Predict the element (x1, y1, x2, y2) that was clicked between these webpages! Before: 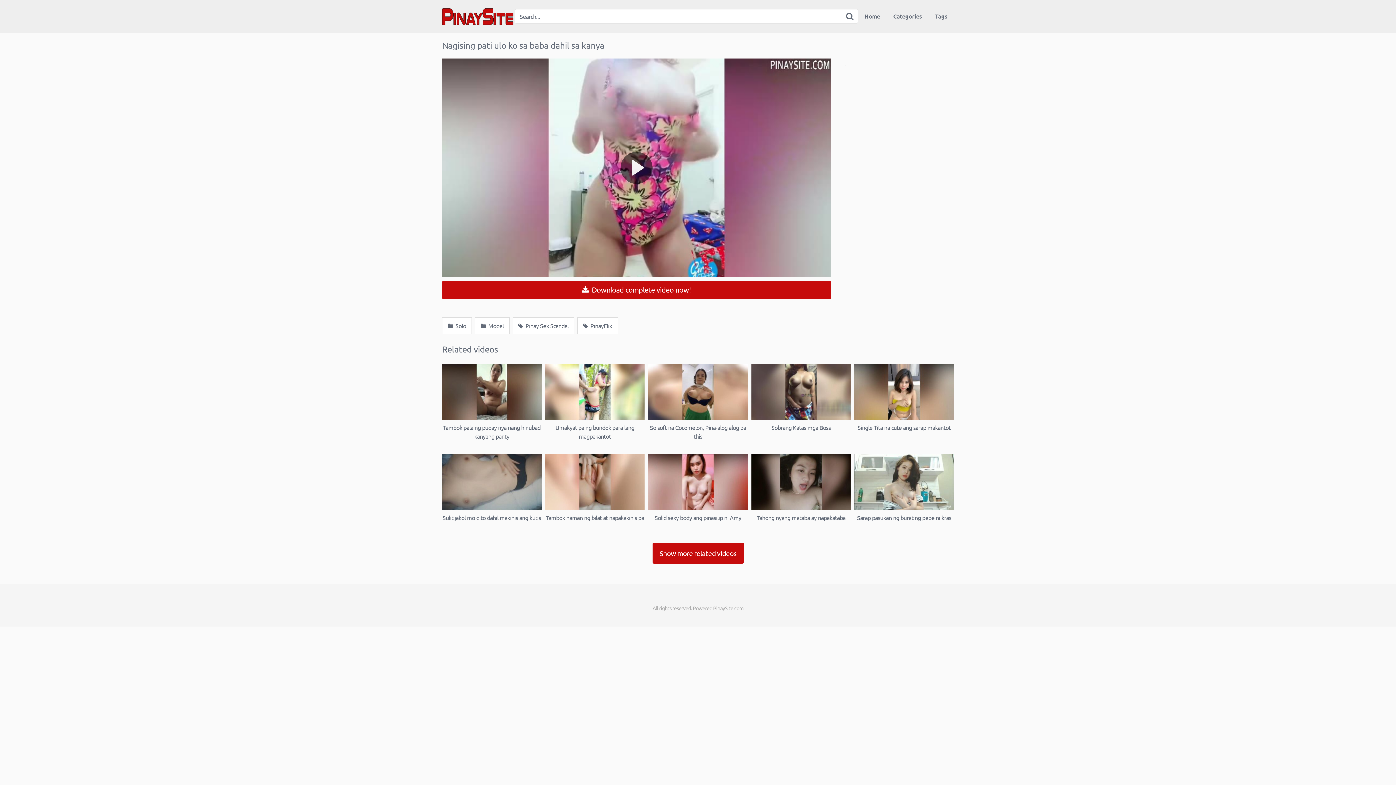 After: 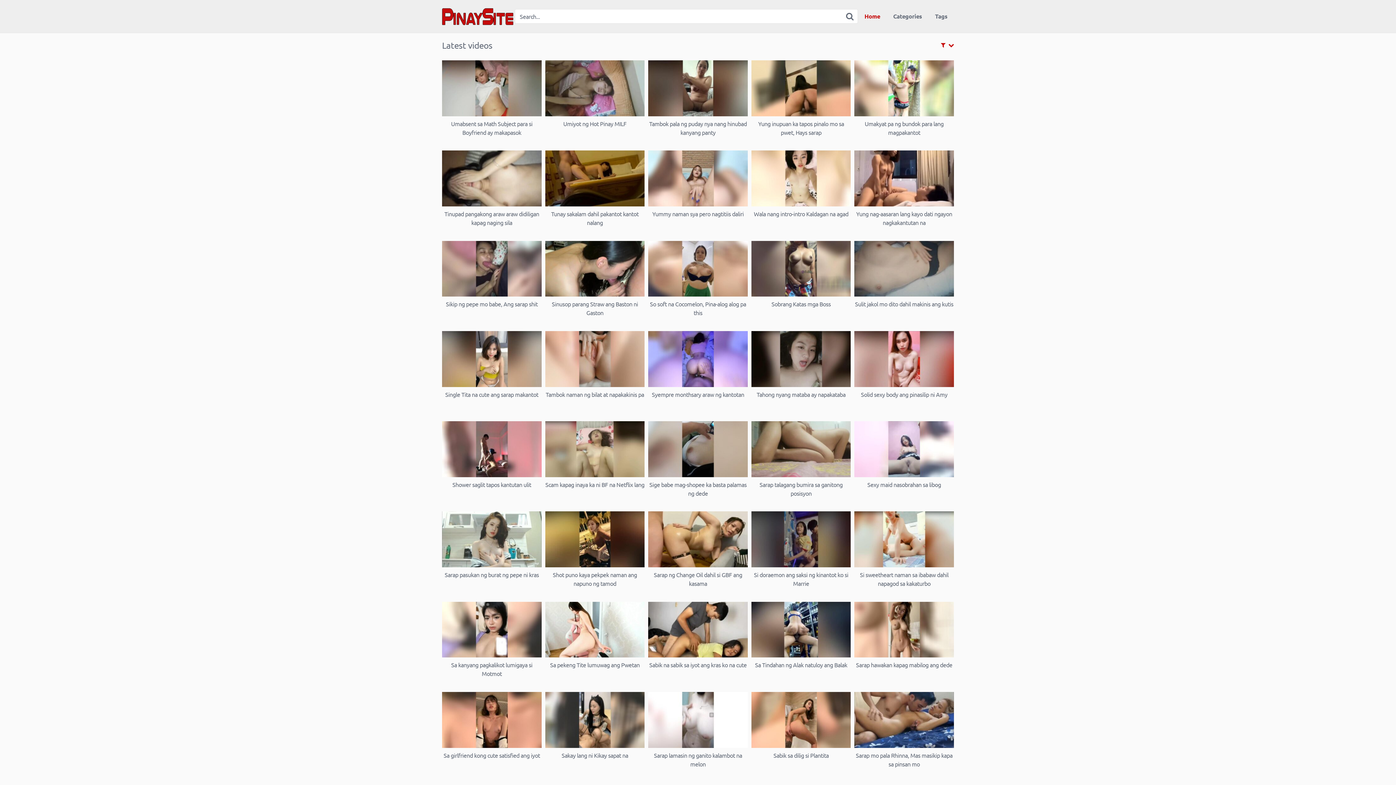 Action: label: Home bbox: (858, 5, 886, 26)